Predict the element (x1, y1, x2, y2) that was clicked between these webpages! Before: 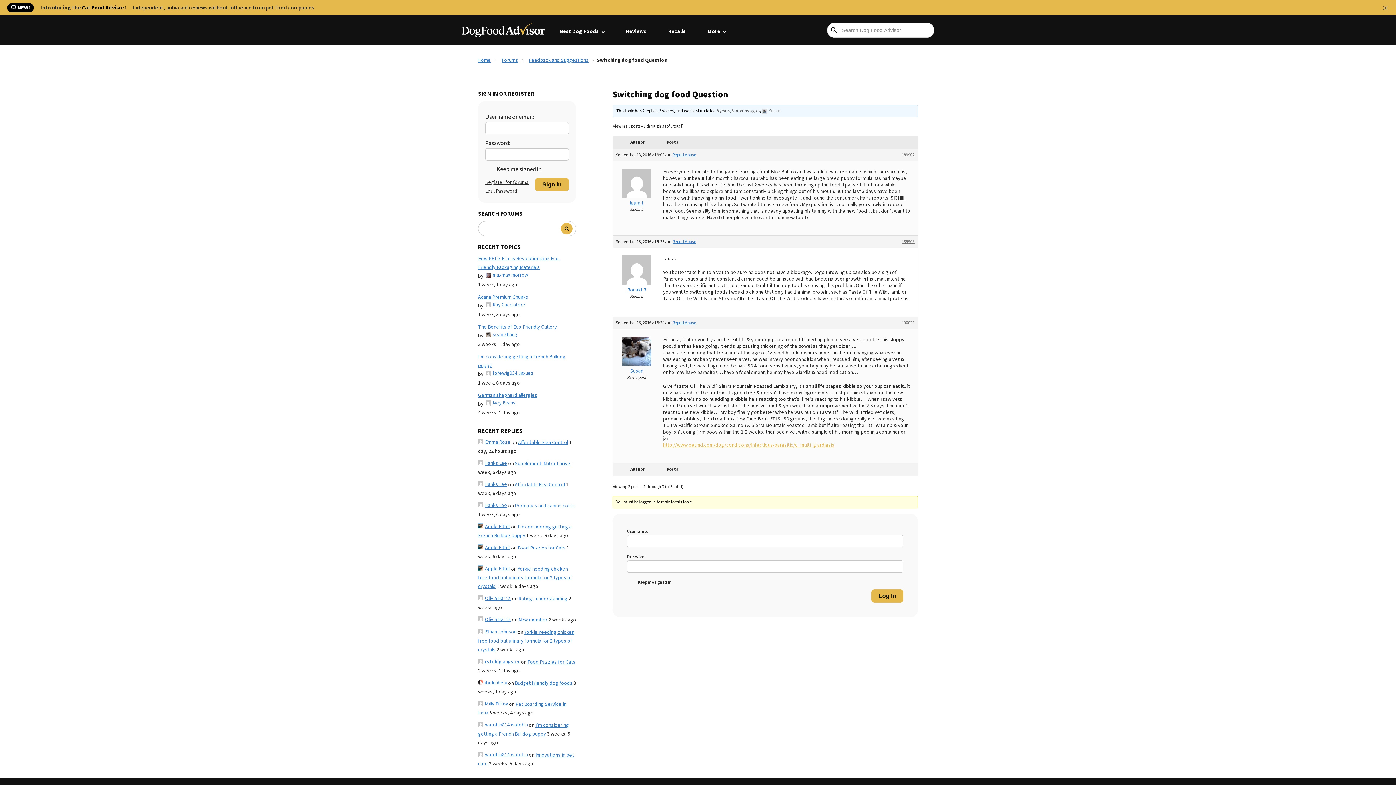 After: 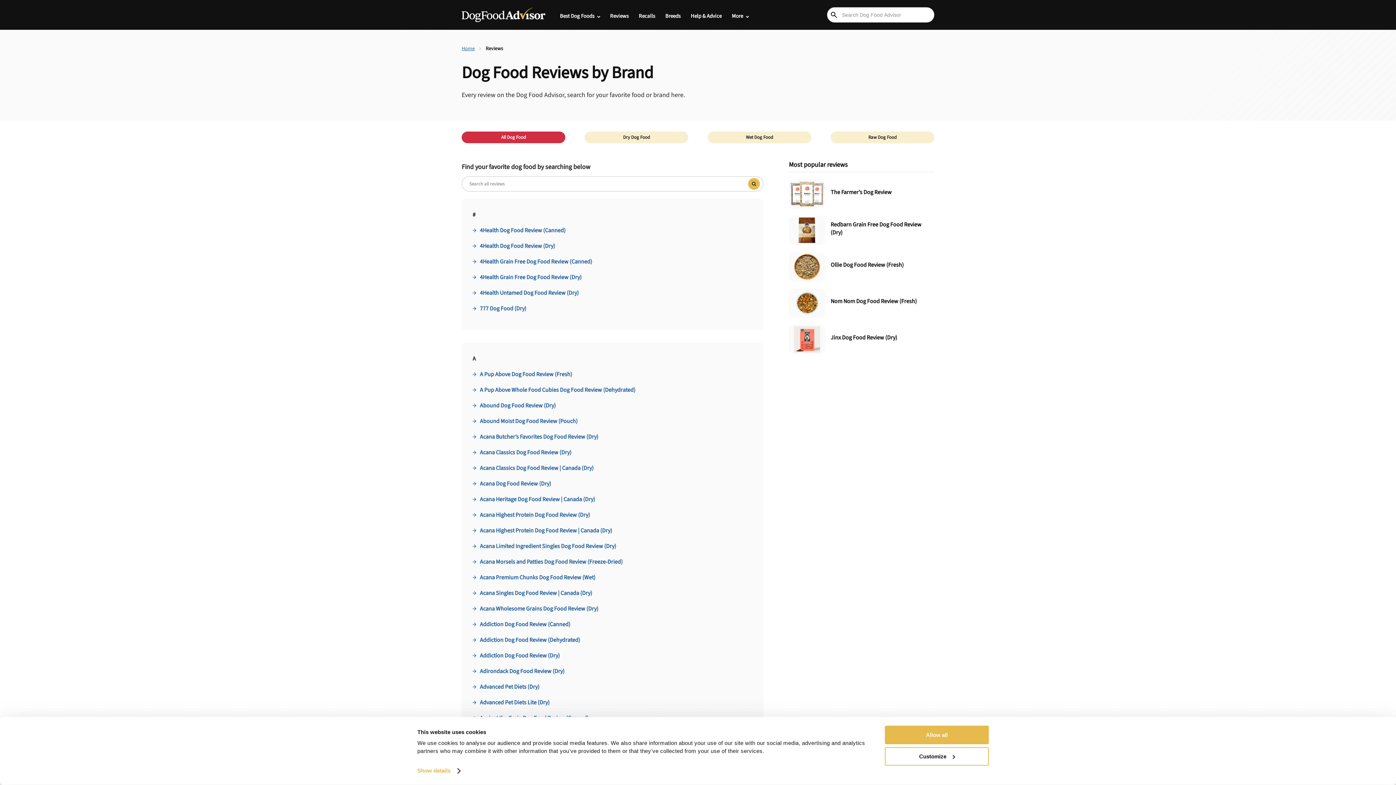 Action: bbox: (626, 27, 646, 35) label: Reviews